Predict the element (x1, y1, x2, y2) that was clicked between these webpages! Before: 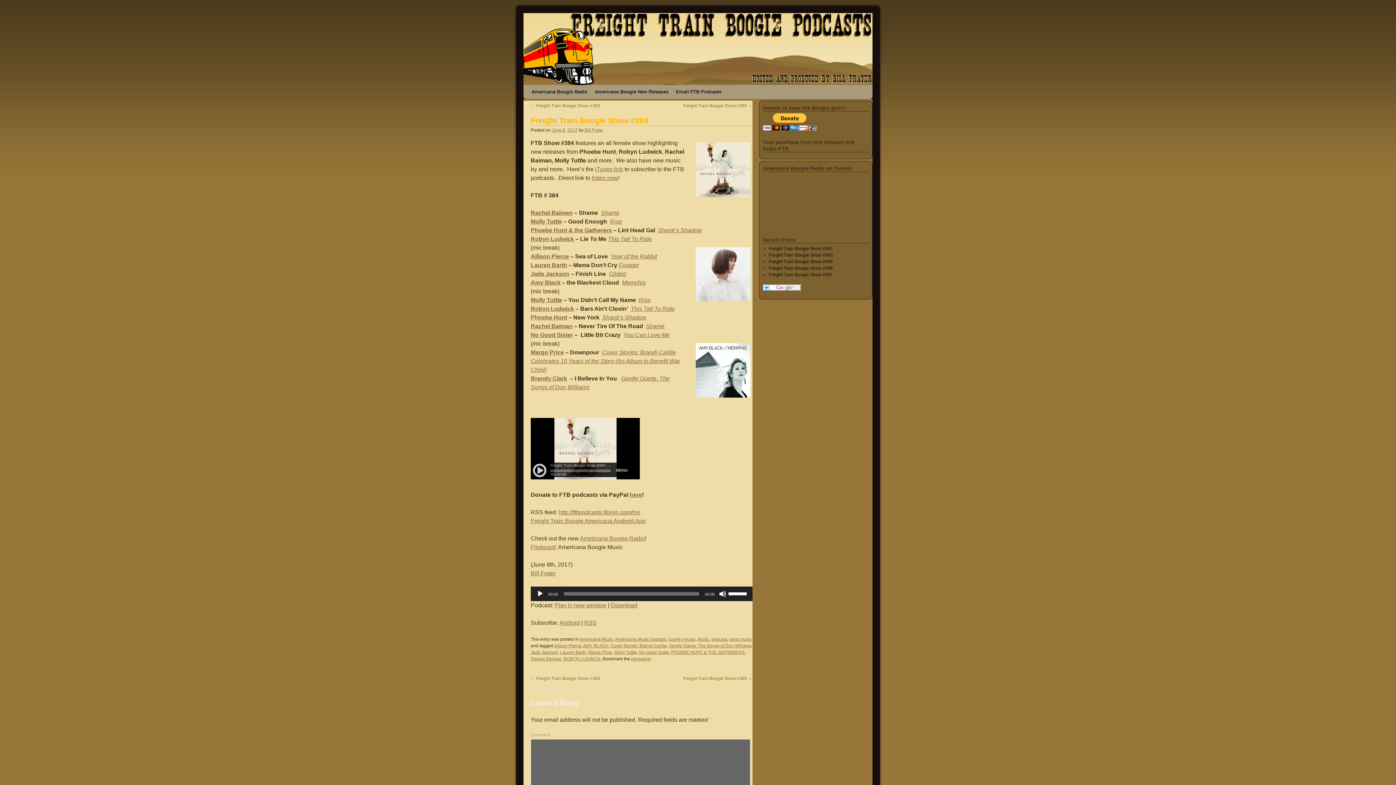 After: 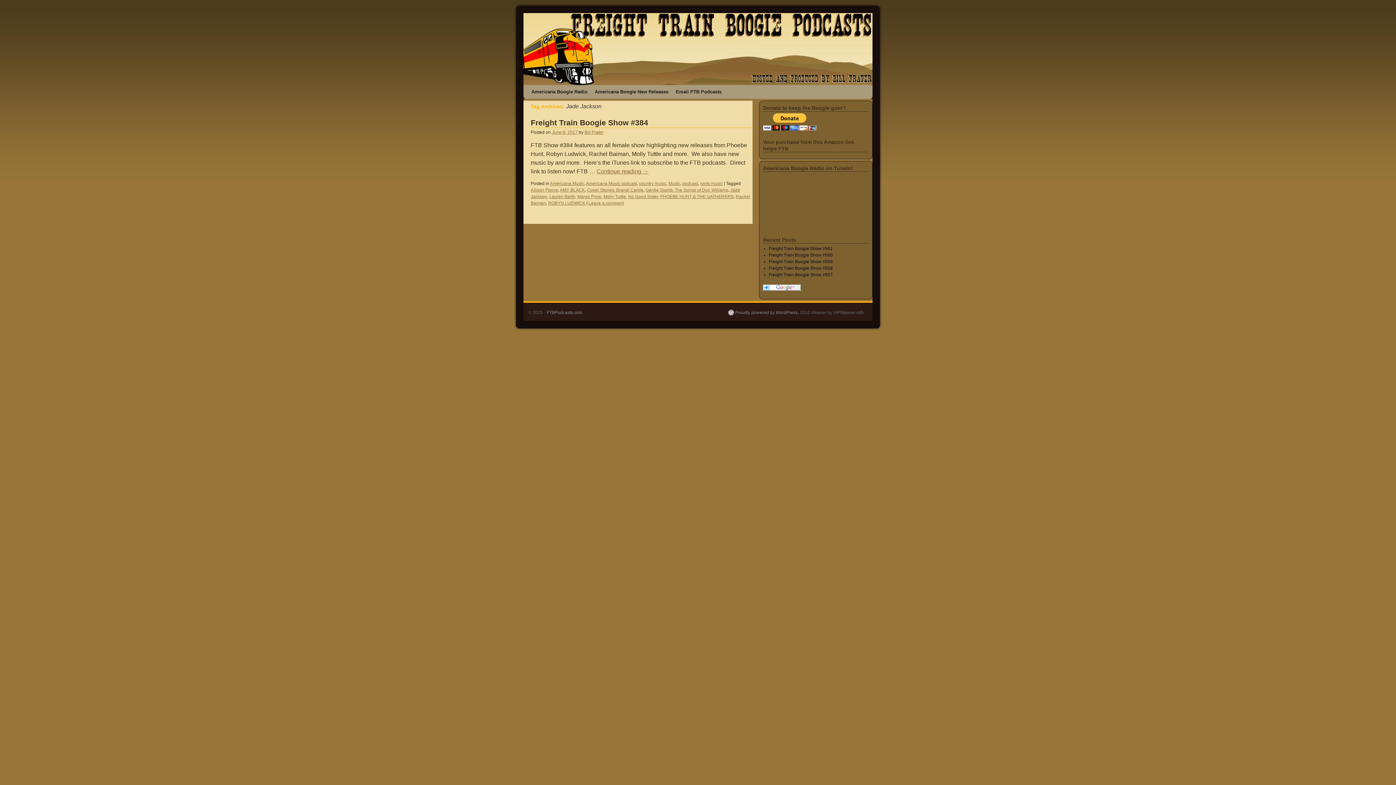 Action: bbox: (530, 650, 558, 655) label: Jade Jackson